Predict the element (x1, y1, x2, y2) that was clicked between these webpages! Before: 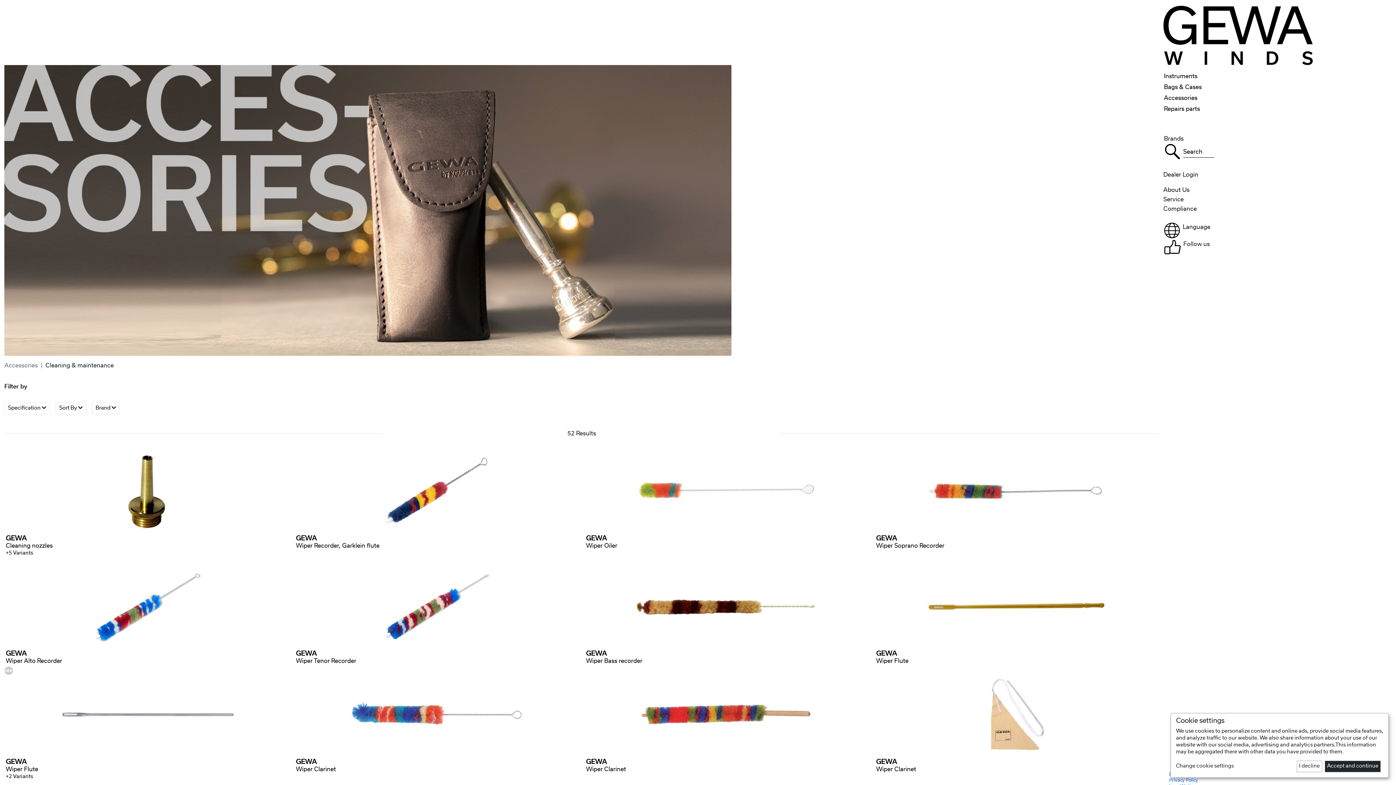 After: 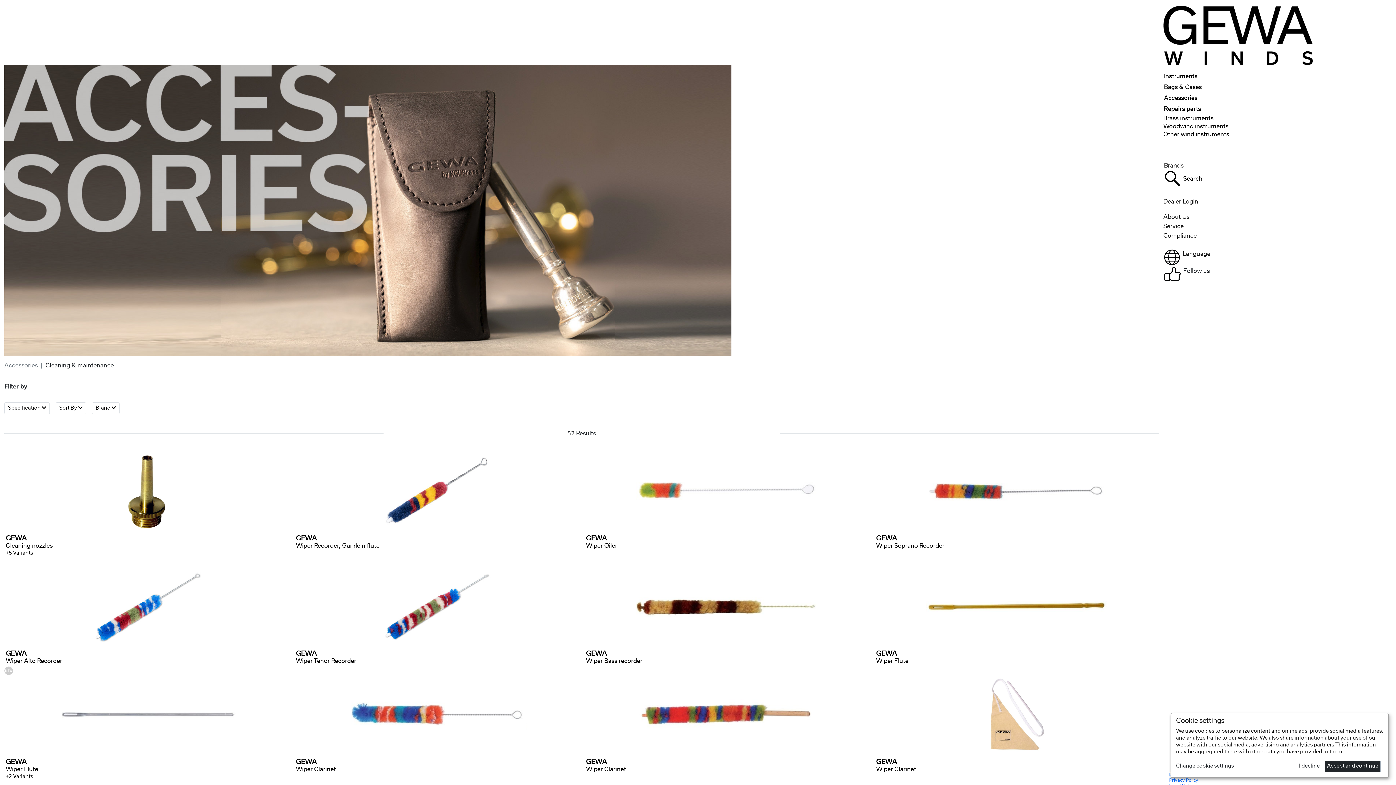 Action: label: Repairs parts bbox: (1164, 102, 1391, 115)